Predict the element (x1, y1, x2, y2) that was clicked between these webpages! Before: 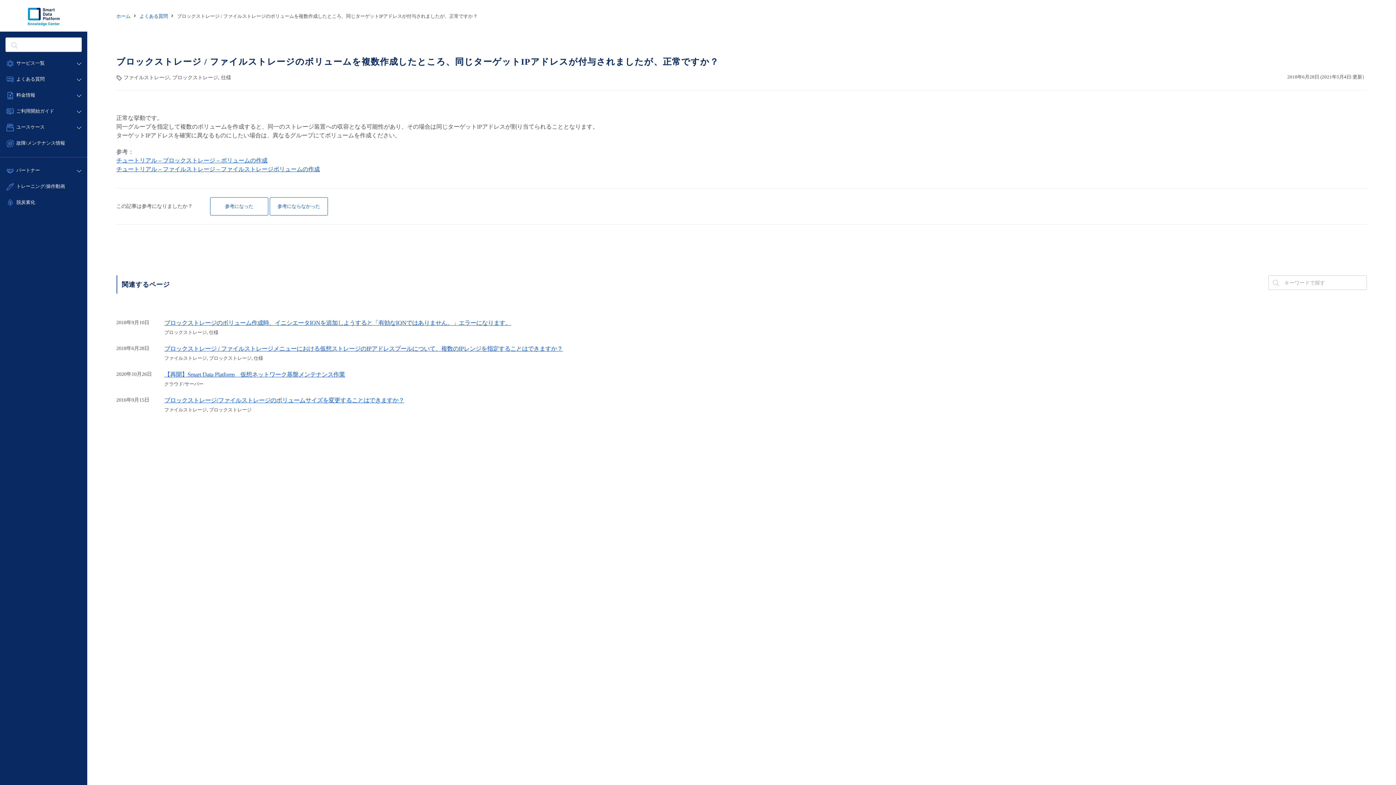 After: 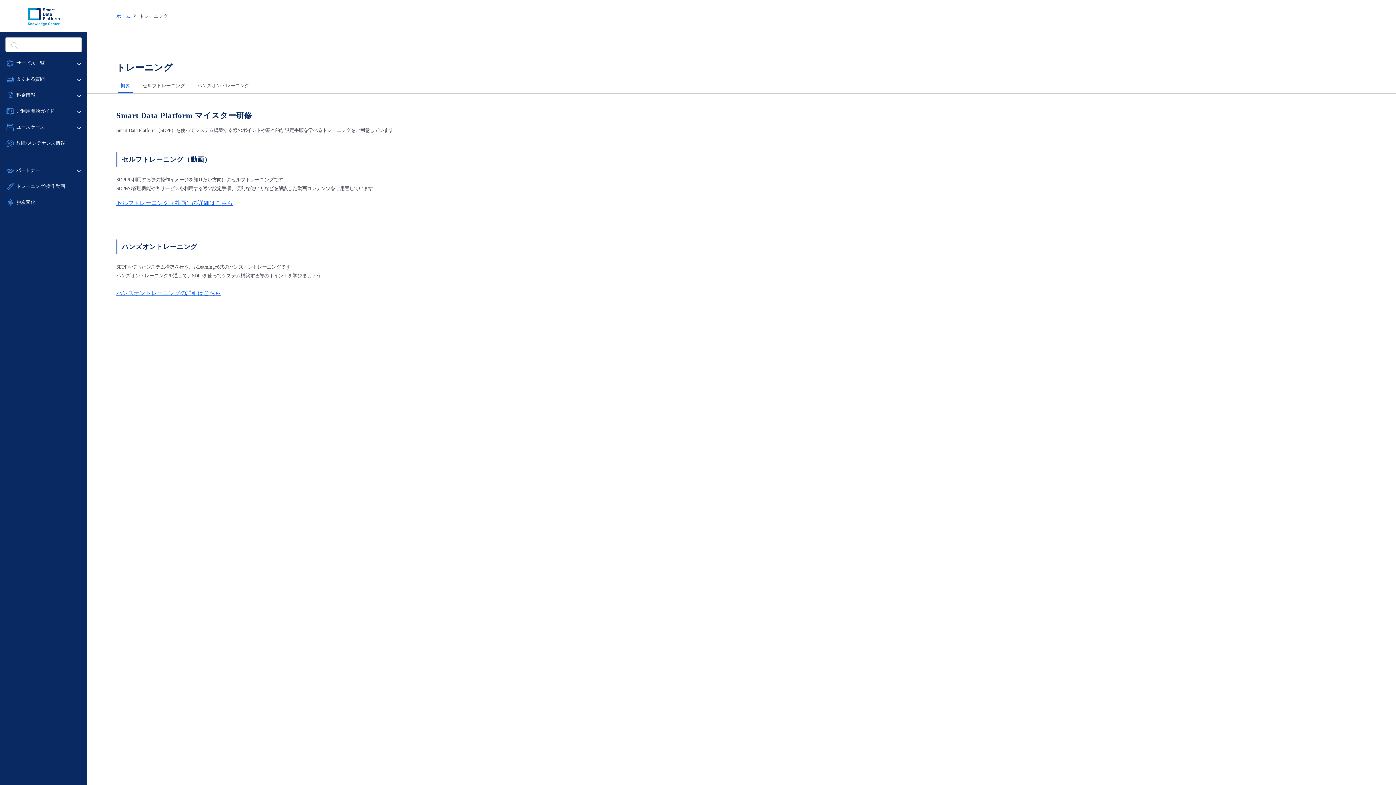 Action: label: トレーニング/操作動画 bbox: (0, 178, 87, 194)